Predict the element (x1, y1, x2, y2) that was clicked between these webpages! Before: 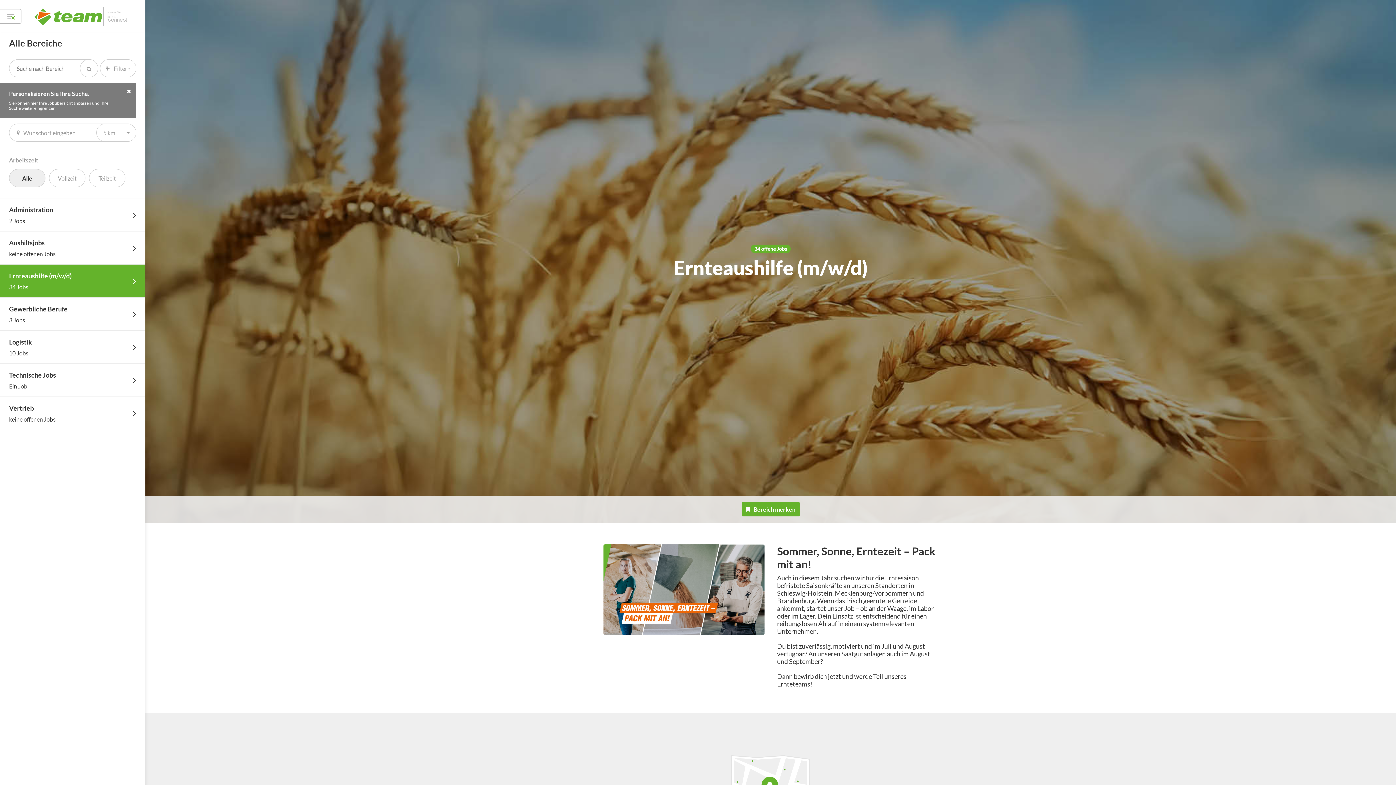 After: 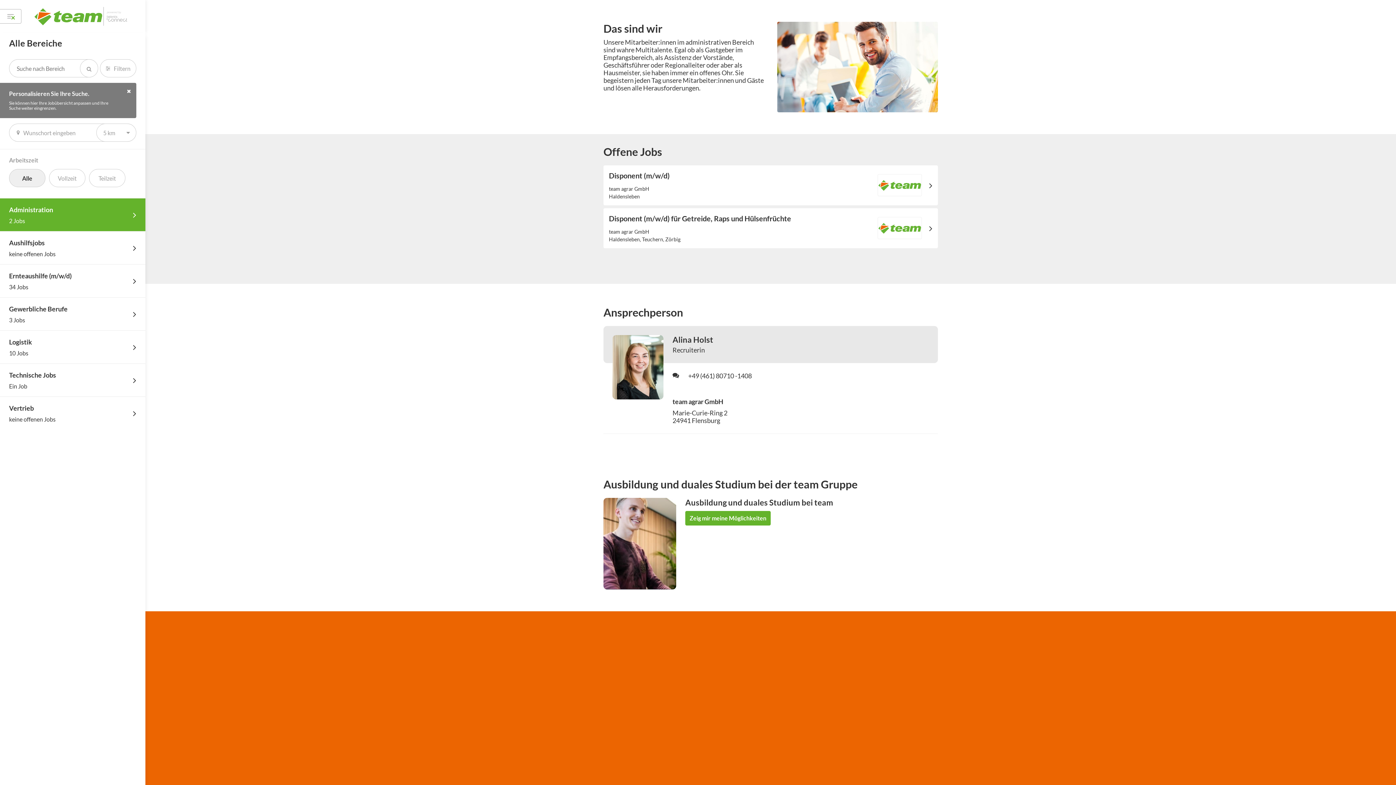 Action: bbox: (0, 198, 145, 231) label: Administration
2 Jobs